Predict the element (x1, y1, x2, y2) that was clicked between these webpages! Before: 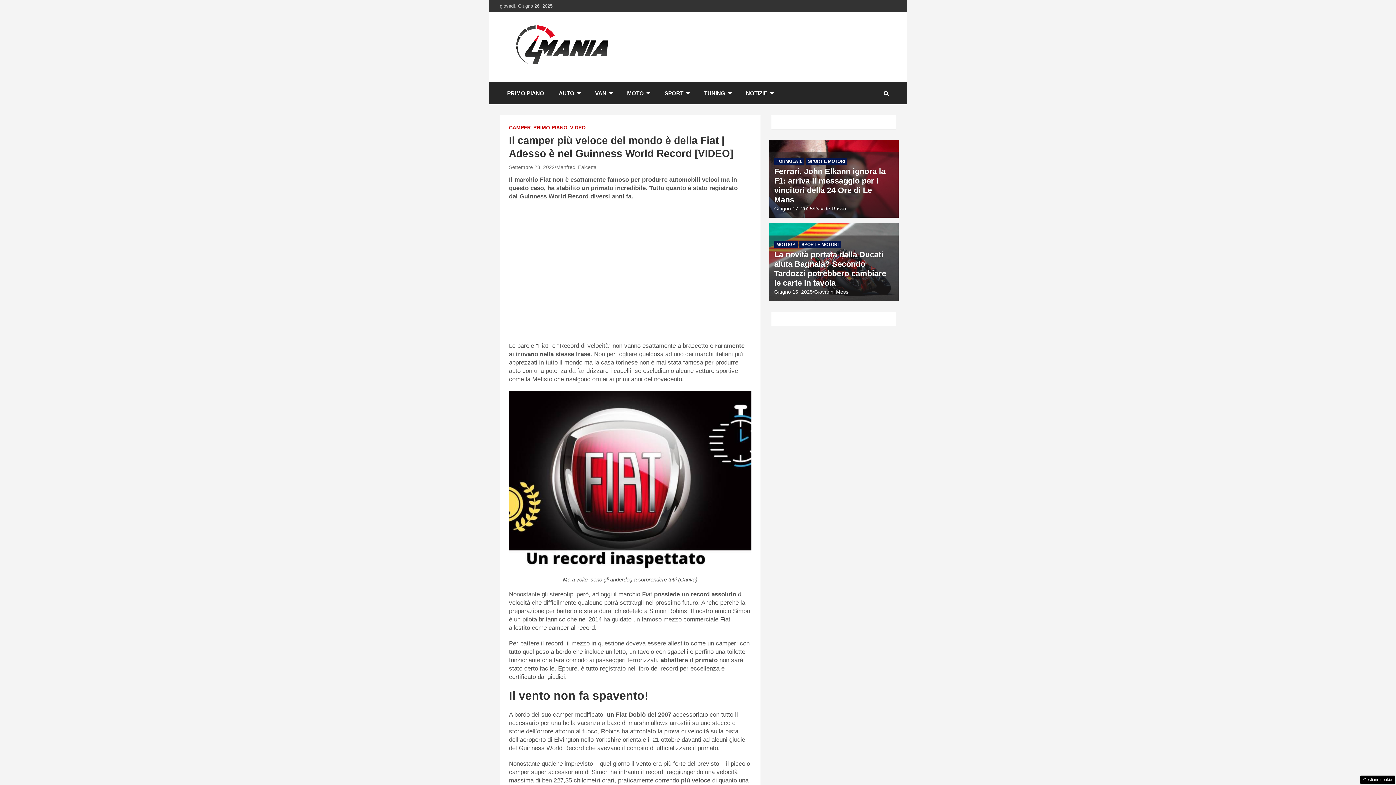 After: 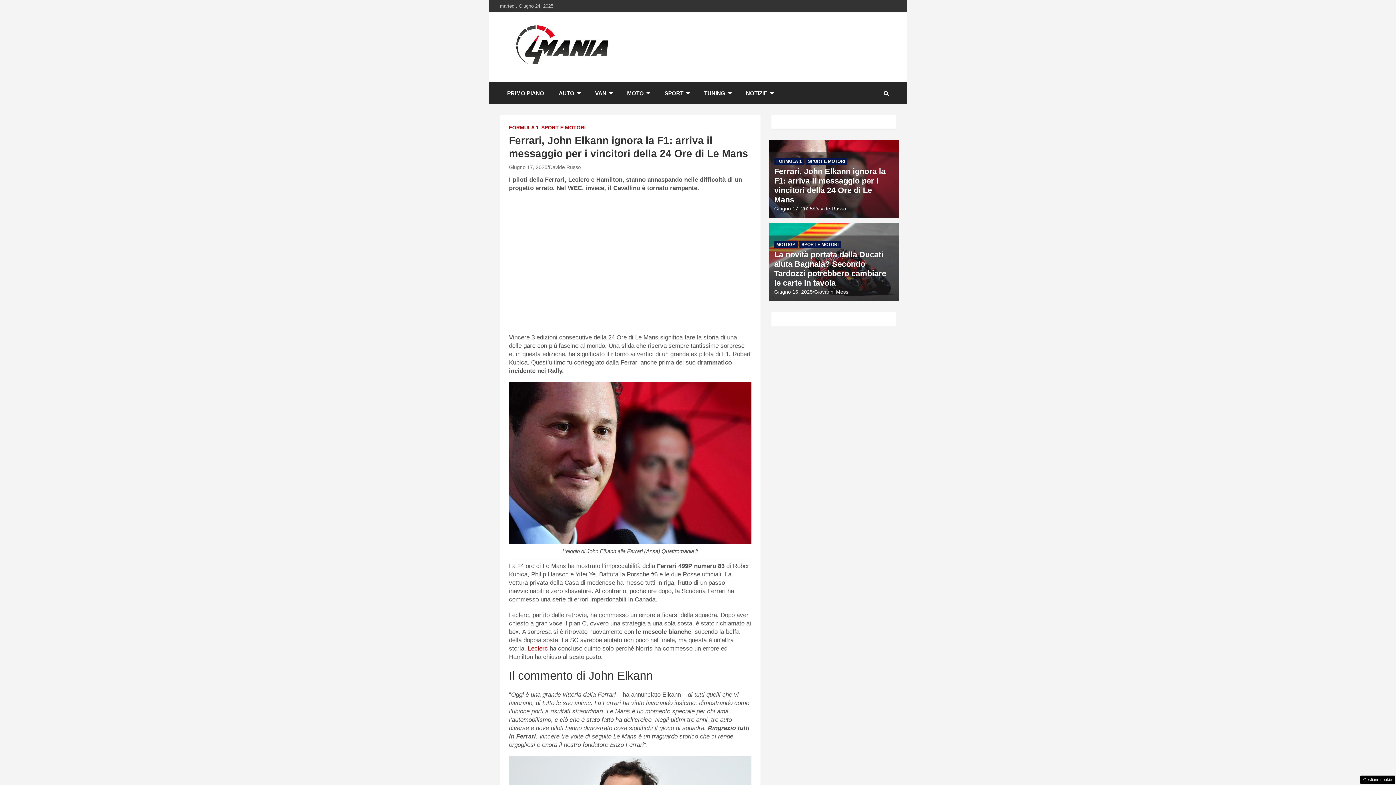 Action: label: Giugno 17, 2025 bbox: (774, 205, 812, 211)